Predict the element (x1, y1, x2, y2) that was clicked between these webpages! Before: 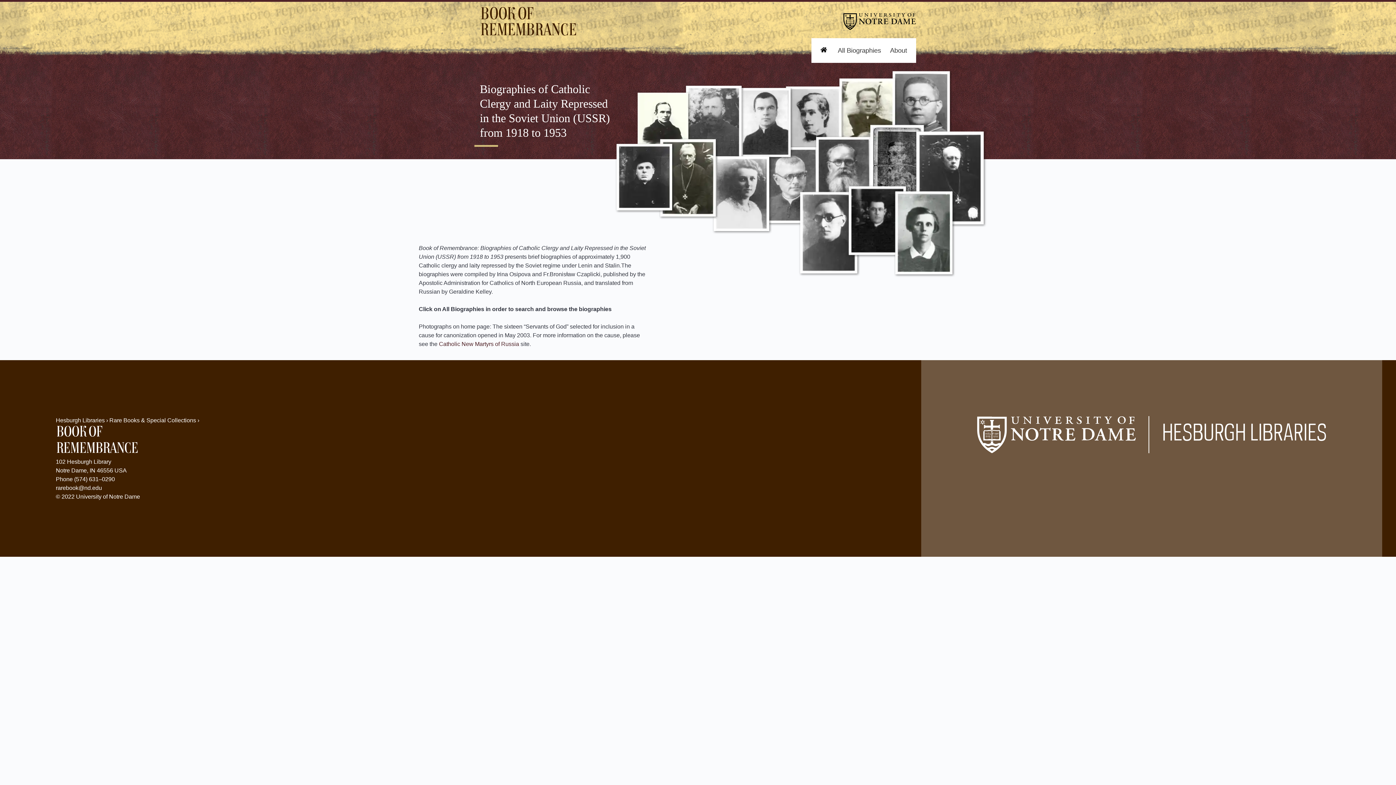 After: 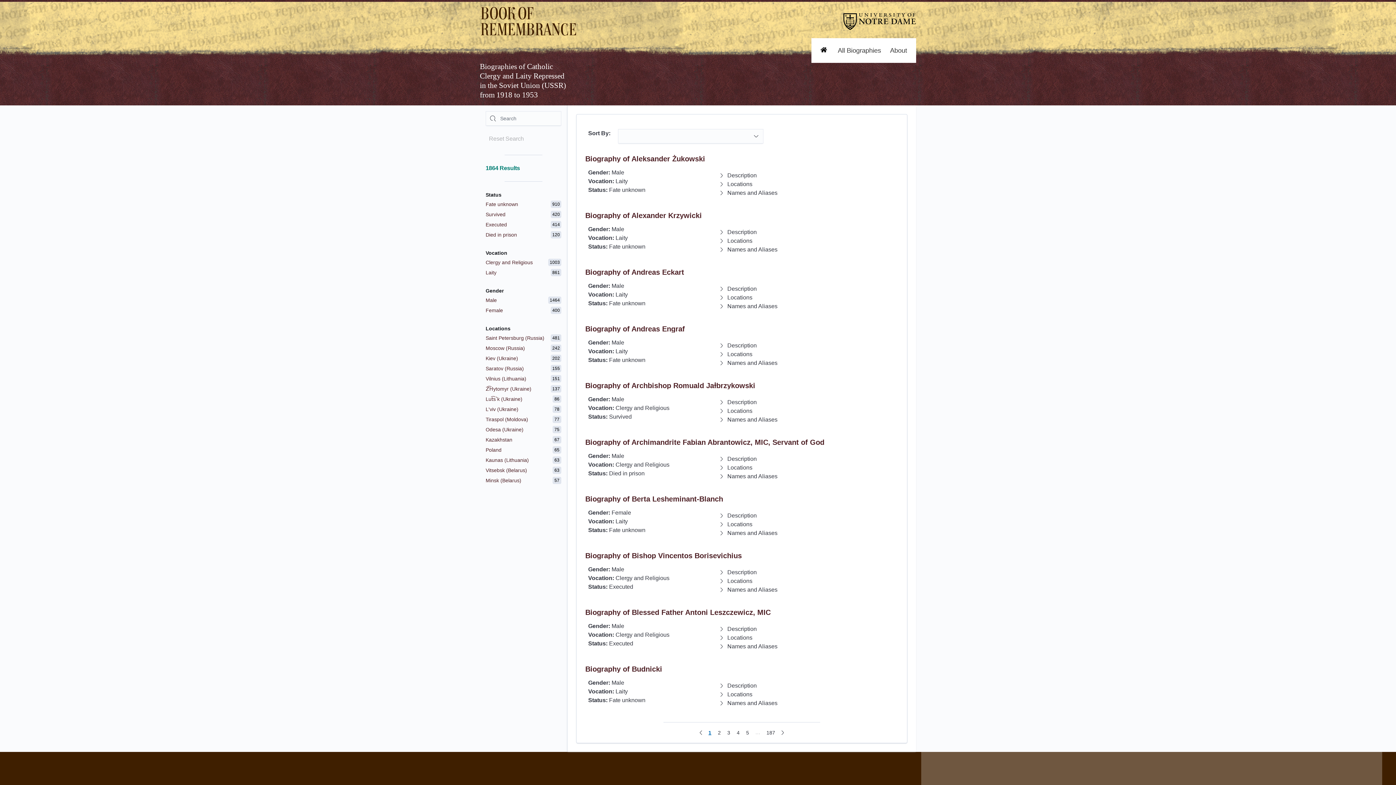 Action: label: All Biographies bbox: (828, 38, 881, 62)